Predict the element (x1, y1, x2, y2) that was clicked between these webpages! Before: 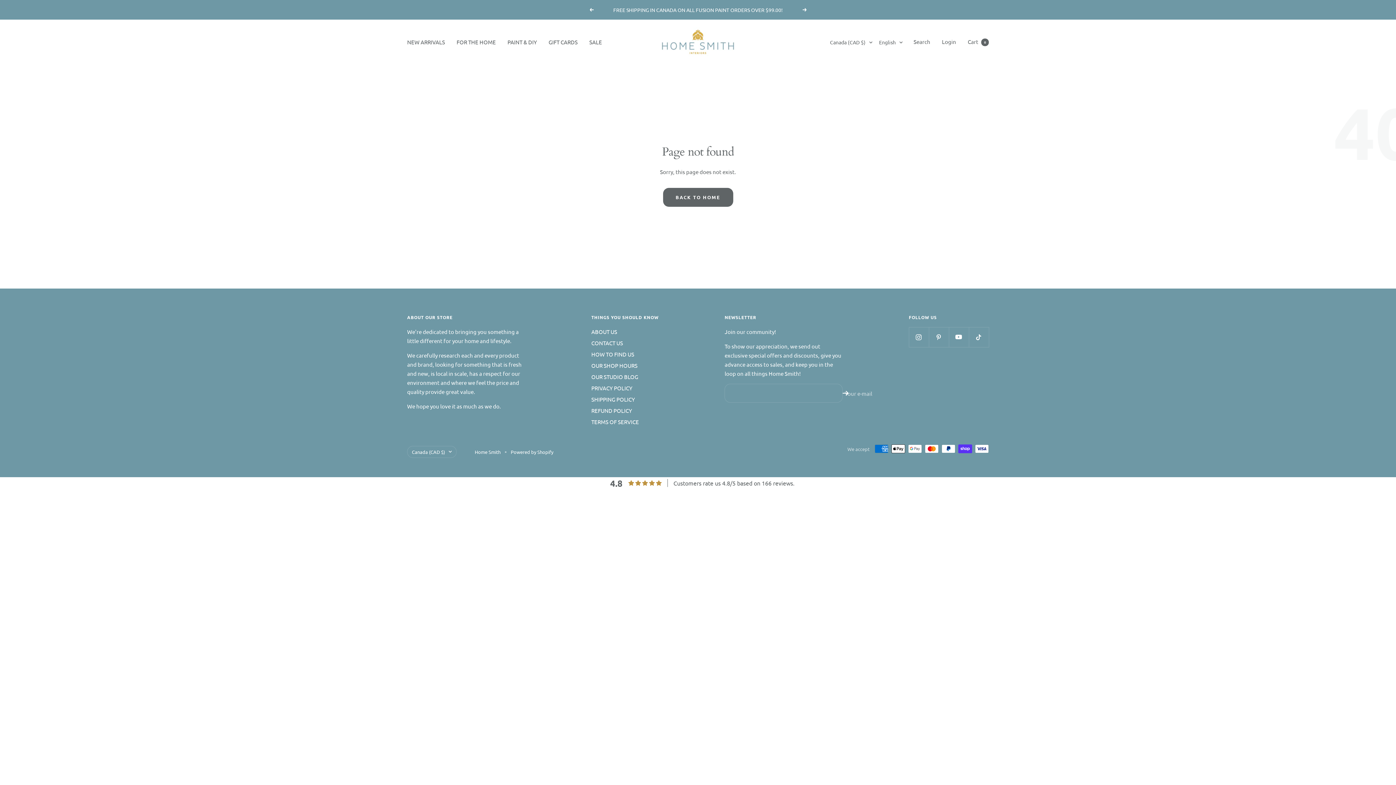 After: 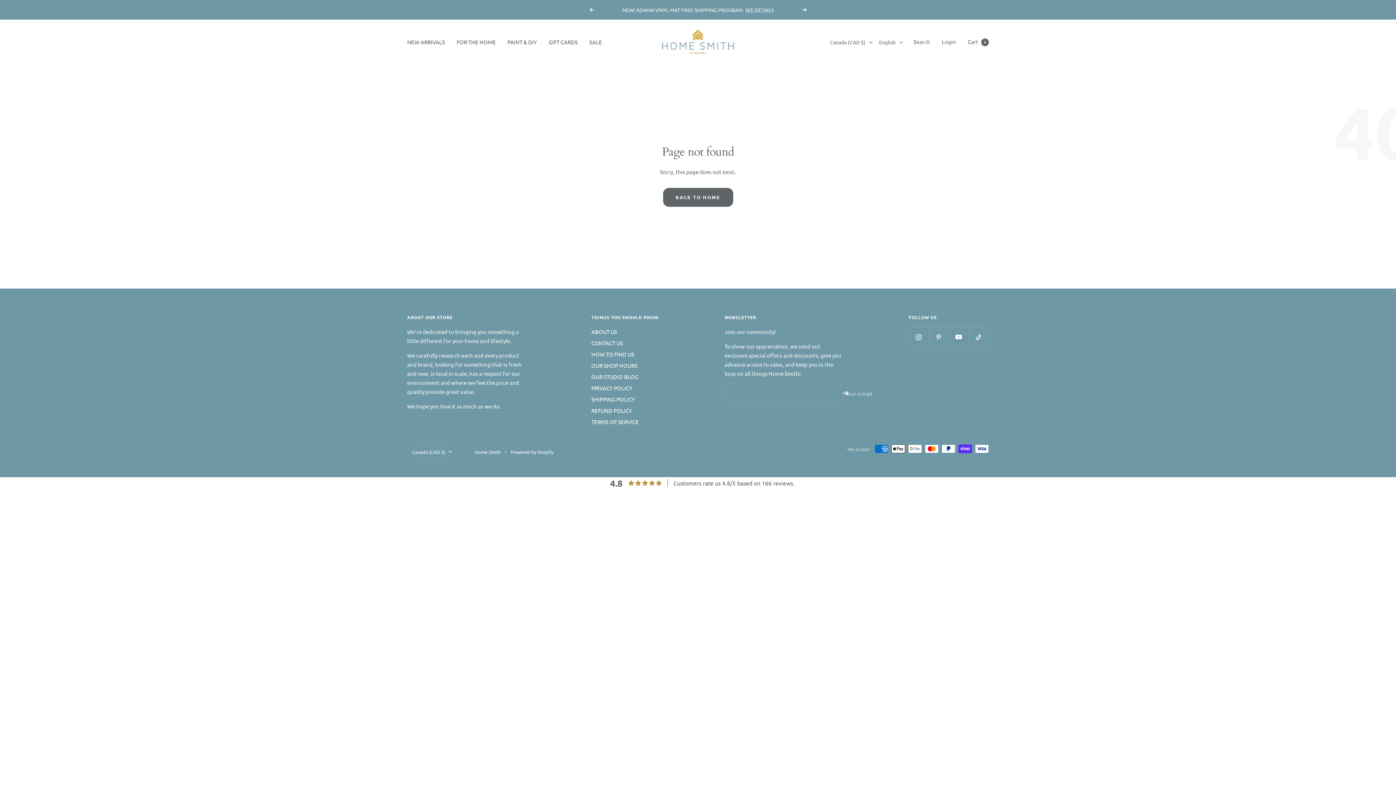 Action: label: Previous bbox: (589, 8, 593, 11)